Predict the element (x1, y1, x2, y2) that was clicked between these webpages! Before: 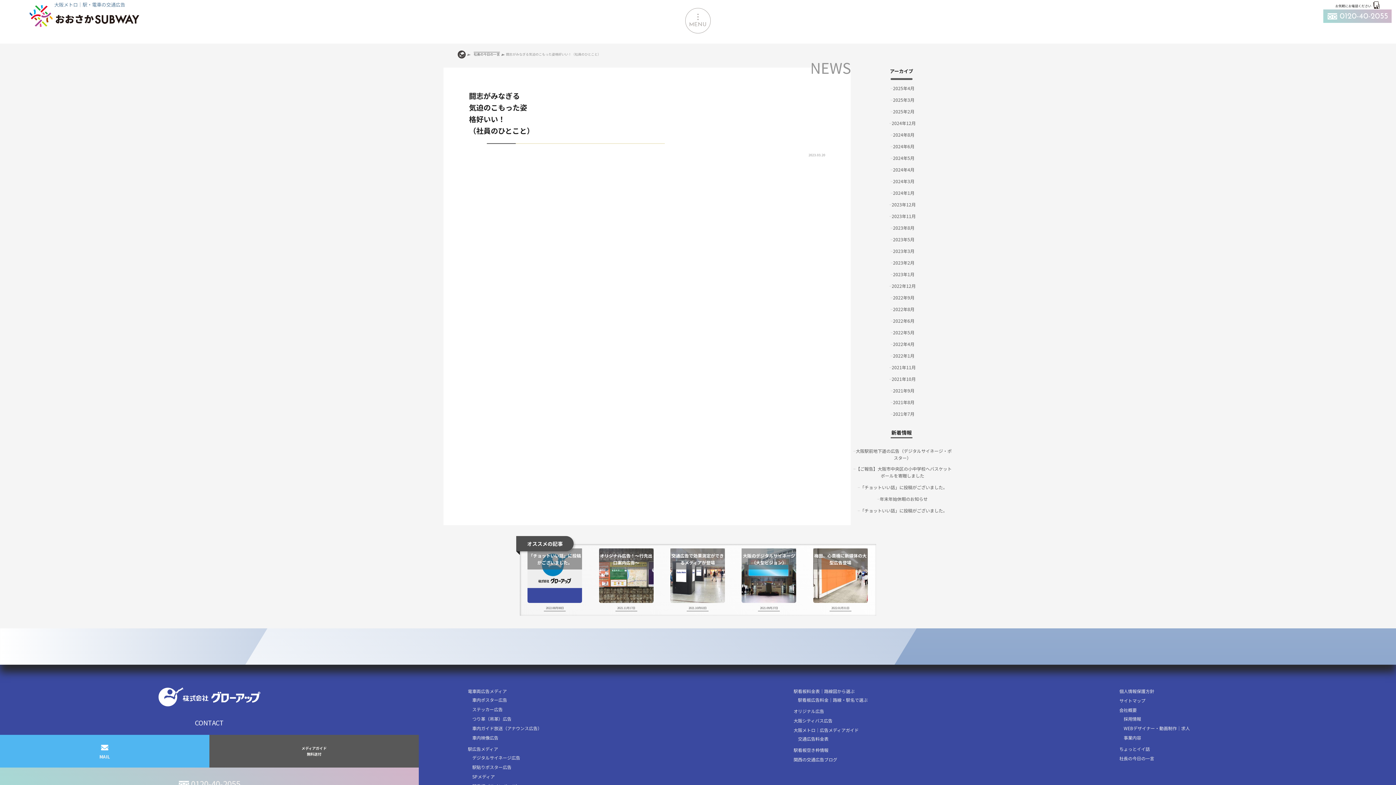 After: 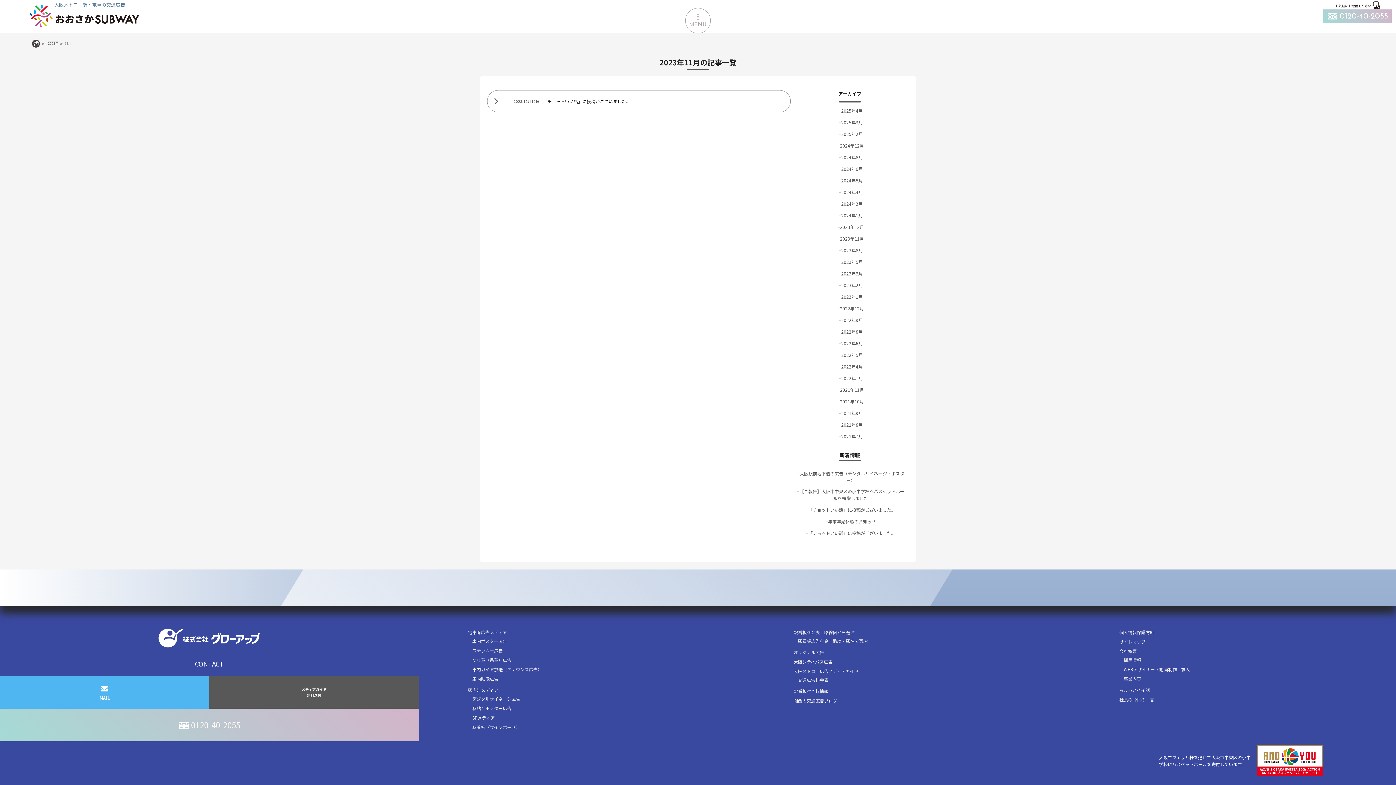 Action: bbox: (889, 212, 916, 219) label: 2023年11月